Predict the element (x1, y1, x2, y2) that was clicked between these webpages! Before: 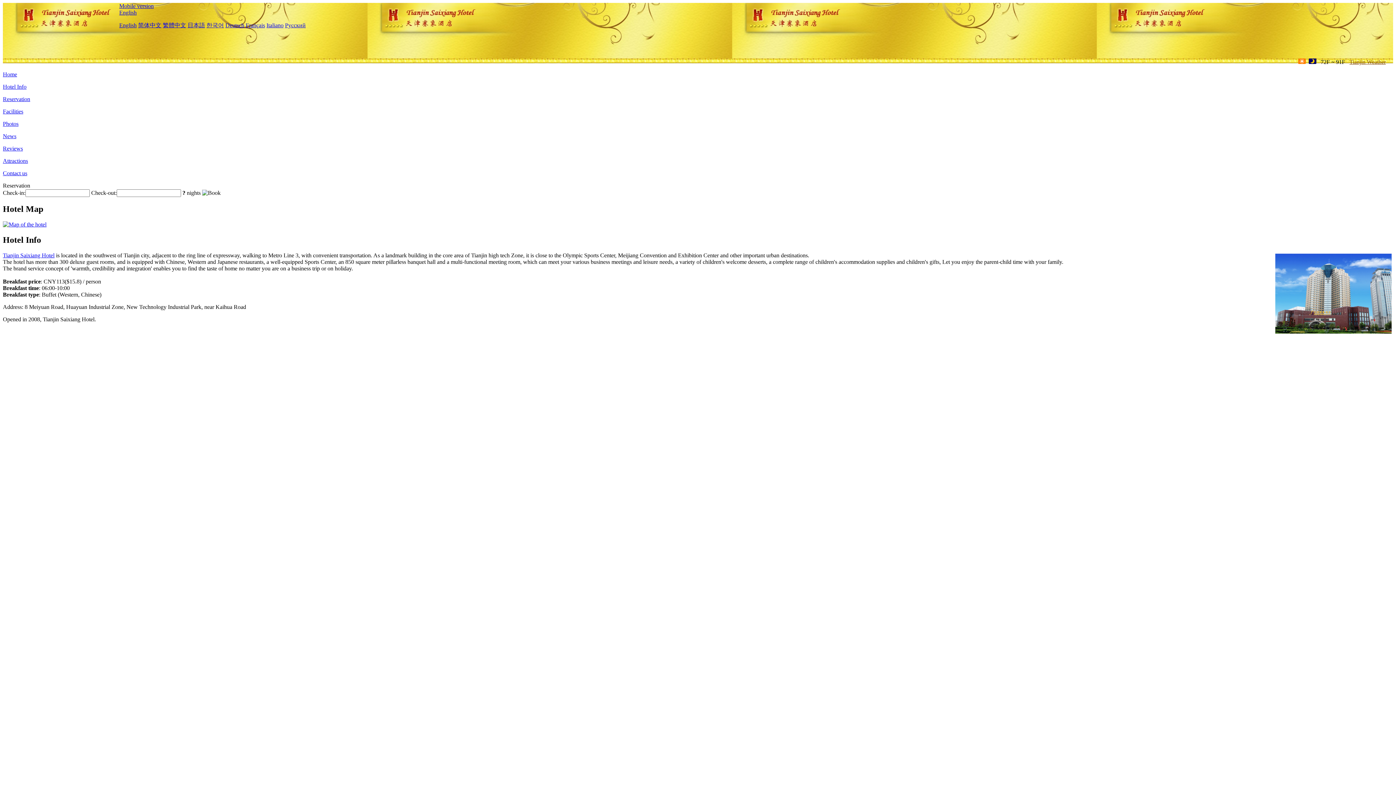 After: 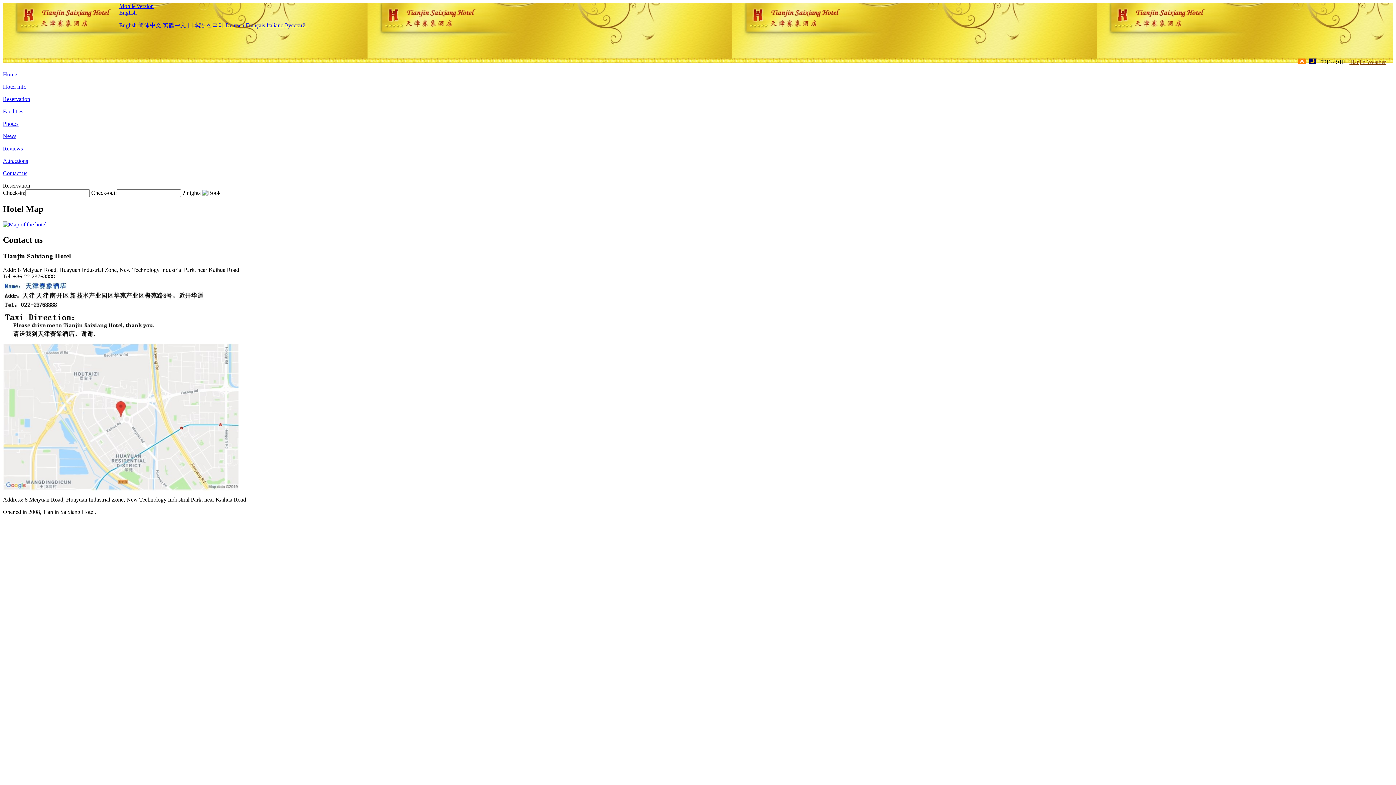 Action: bbox: (2, 170, 27, 176) label: Contact us